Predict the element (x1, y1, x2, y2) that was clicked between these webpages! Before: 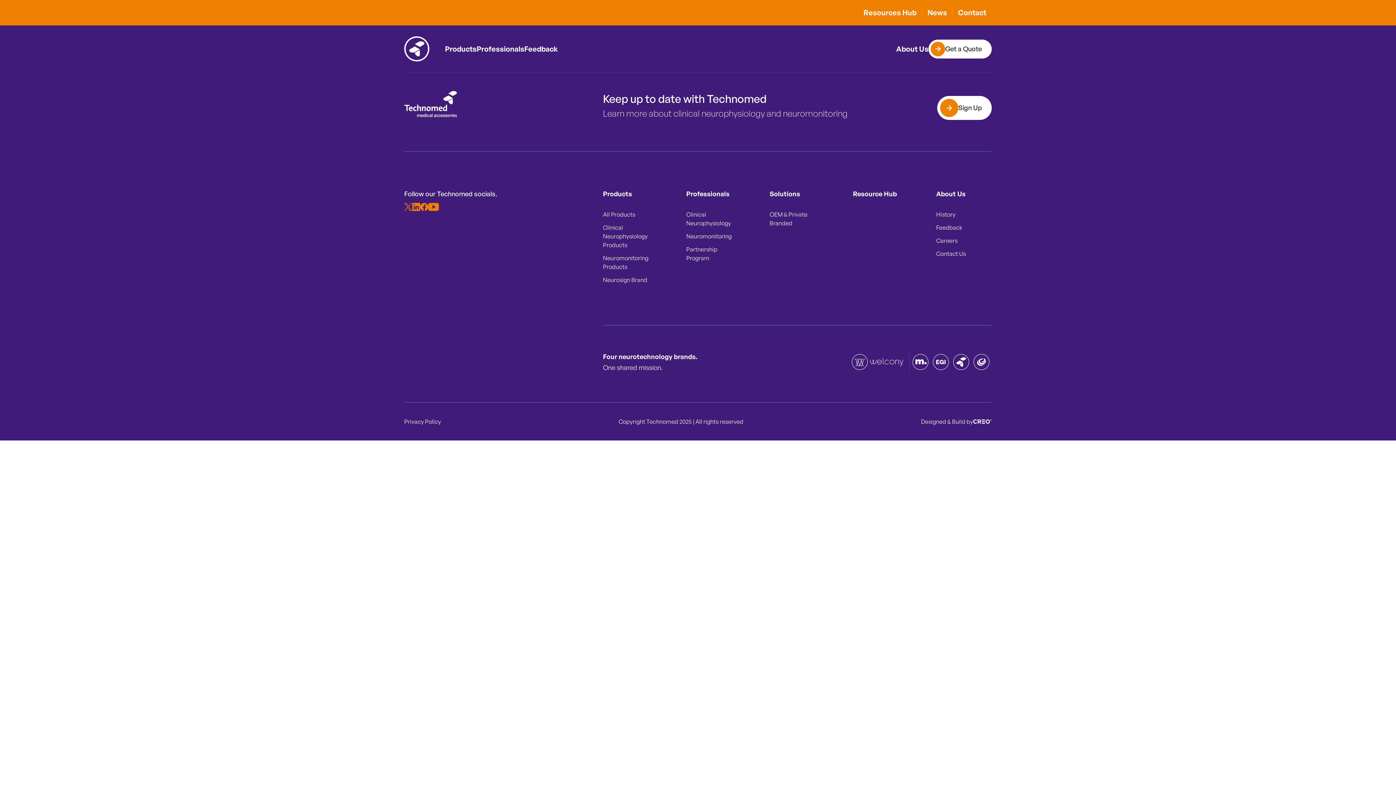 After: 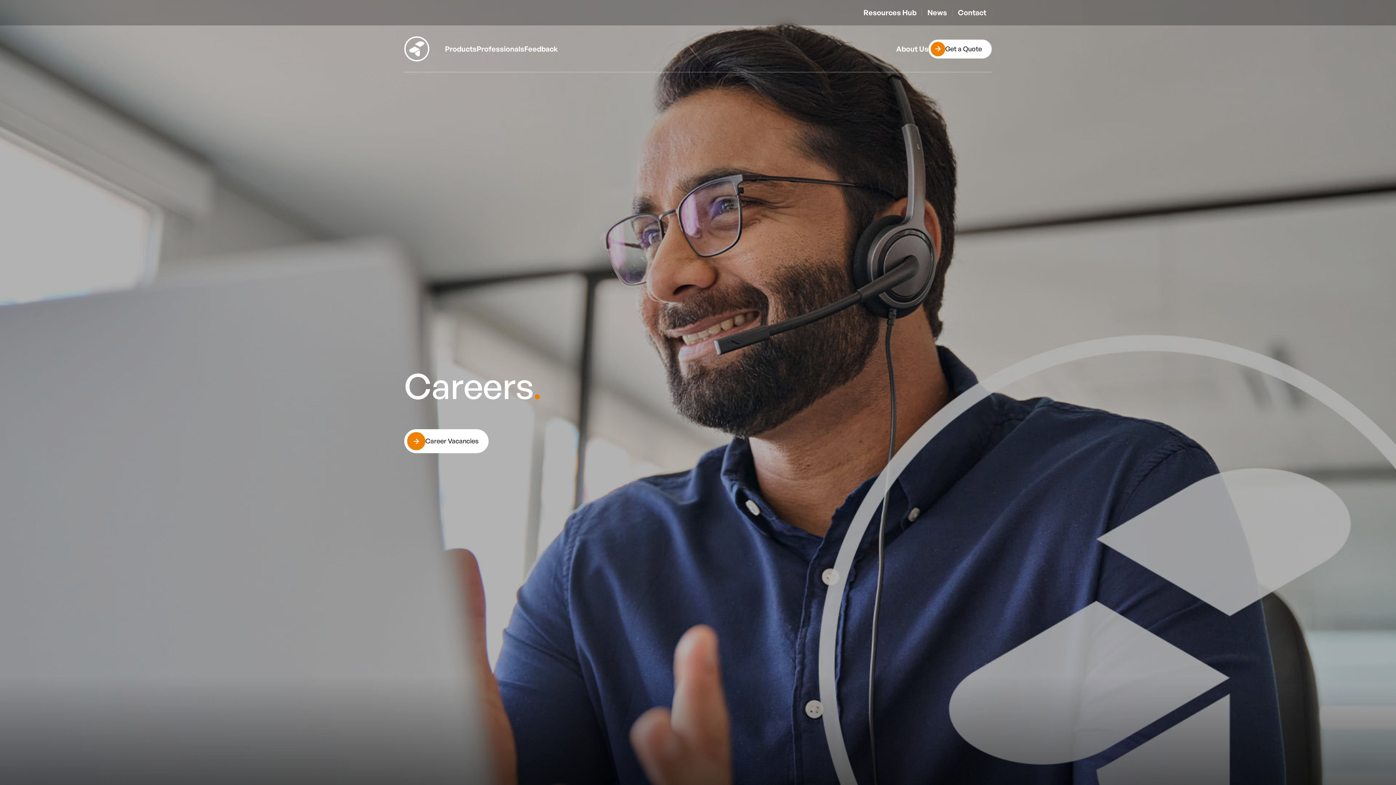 Action: label: Careers bbox: (936, 236, 984, 245)